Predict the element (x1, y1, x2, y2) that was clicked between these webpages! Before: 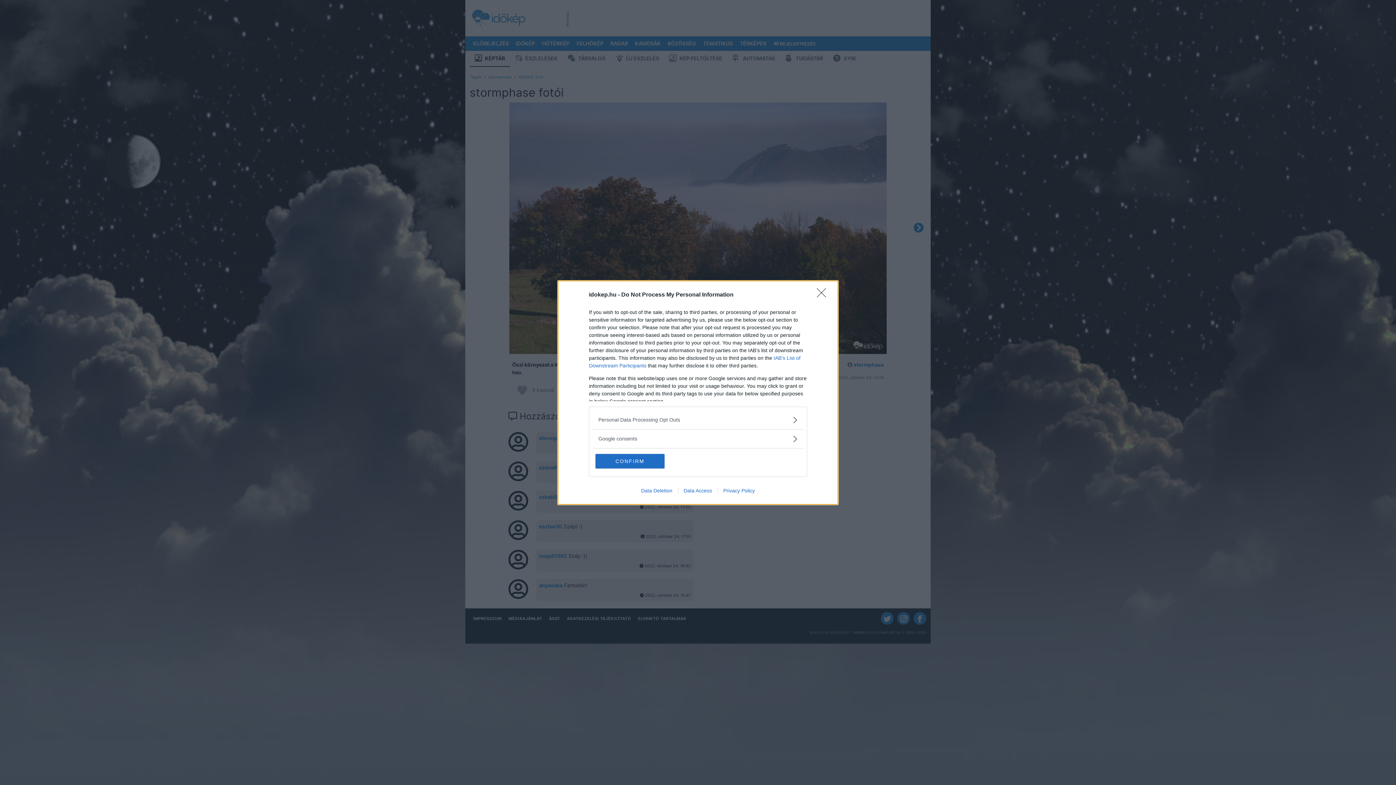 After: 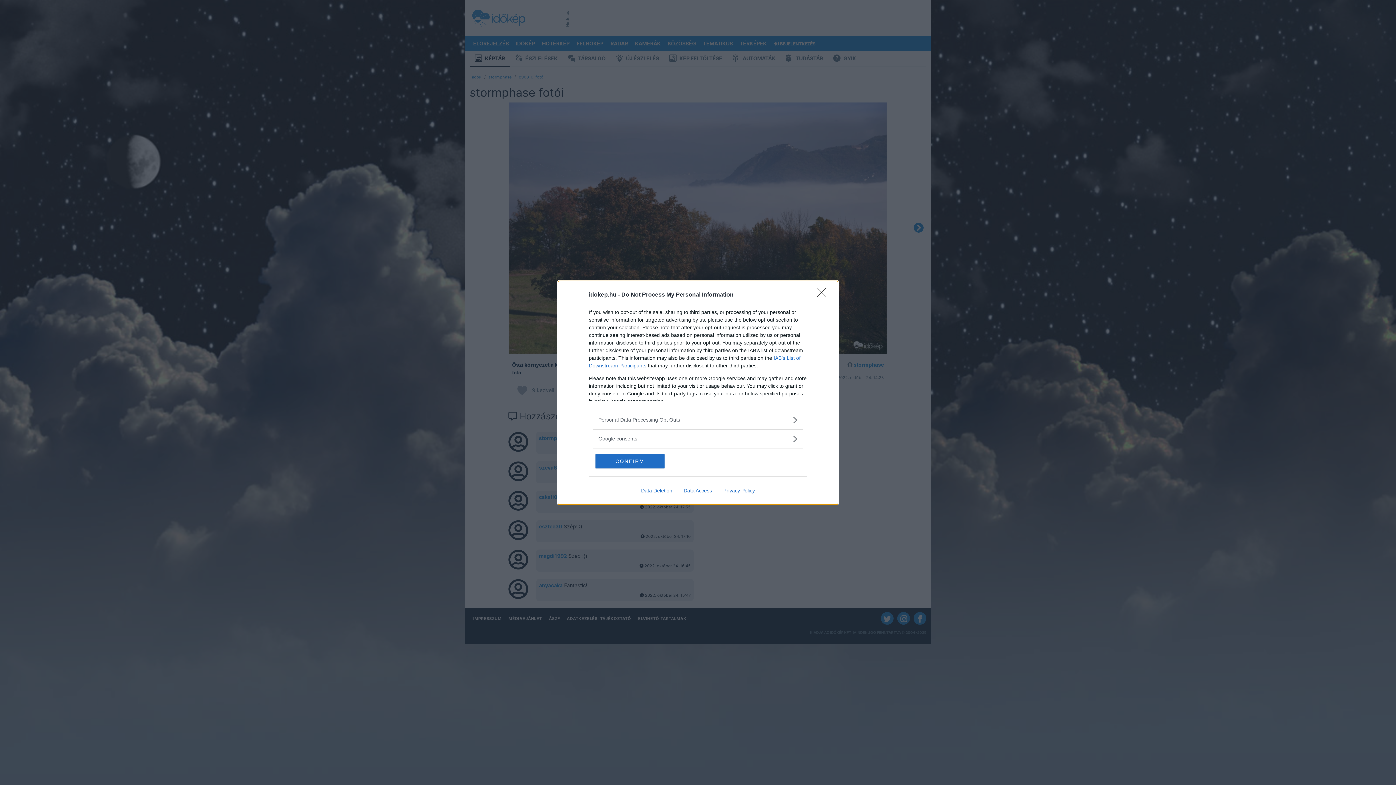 Action: label: Data Deletion bbox: (635, 487, 678, 493)